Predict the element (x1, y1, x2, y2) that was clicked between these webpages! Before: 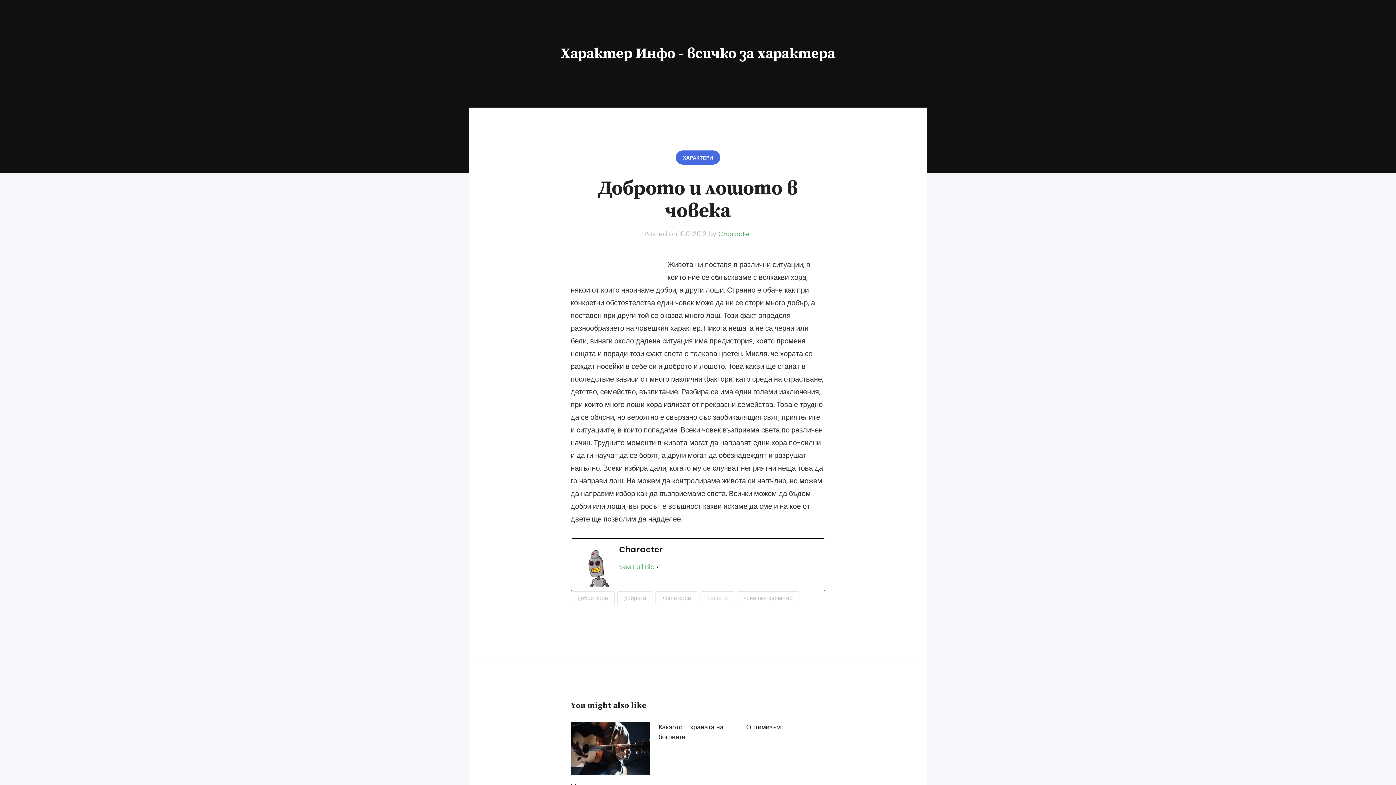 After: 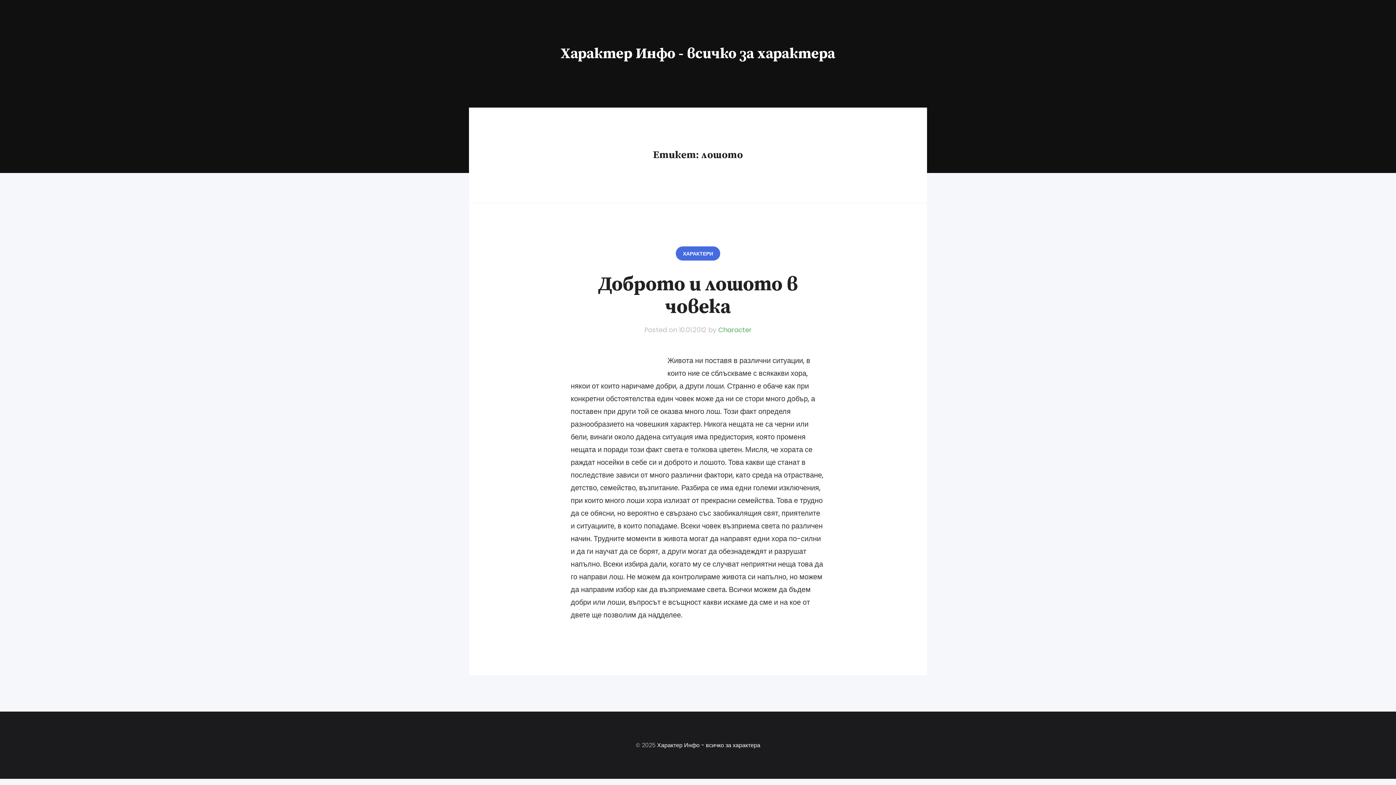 Action: label: лошото bbox: (700, 591, 734, 605)